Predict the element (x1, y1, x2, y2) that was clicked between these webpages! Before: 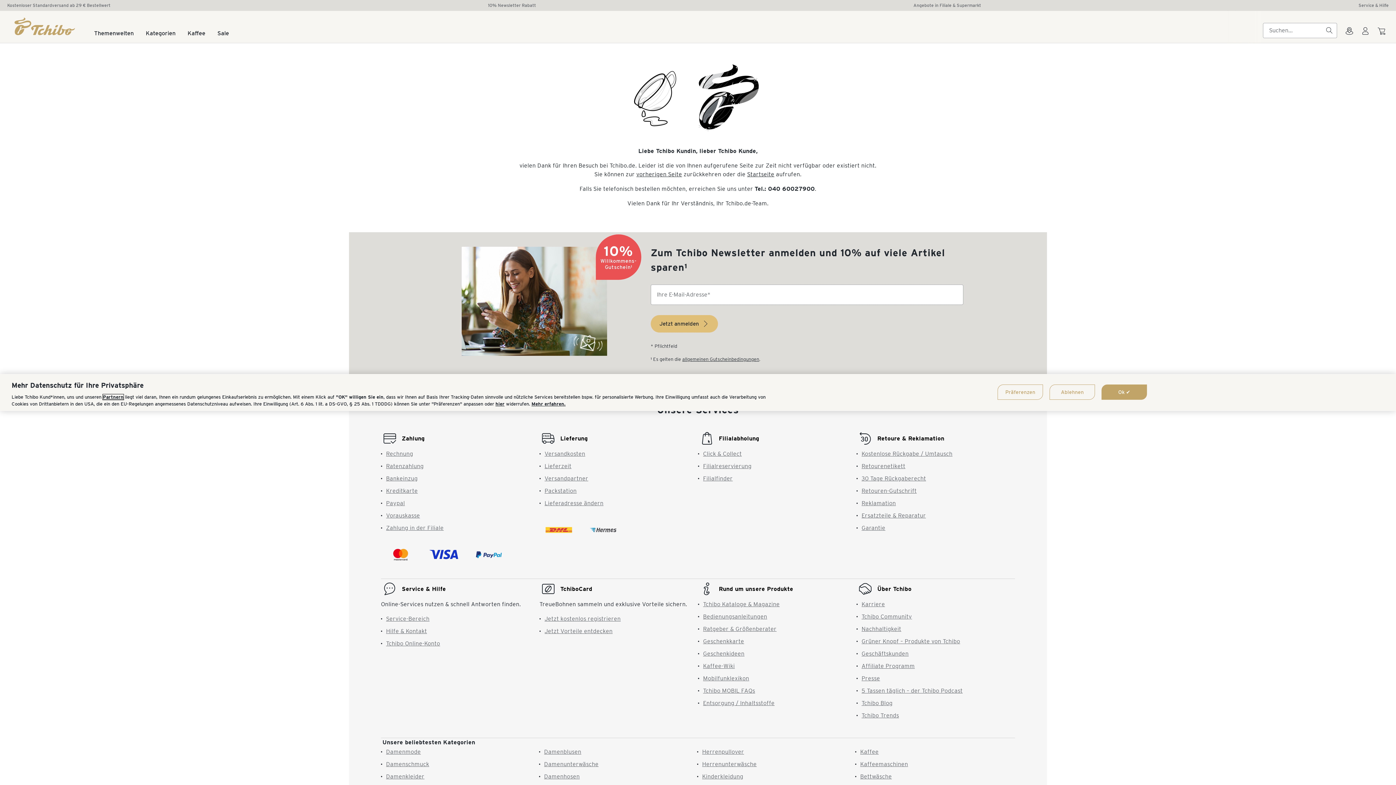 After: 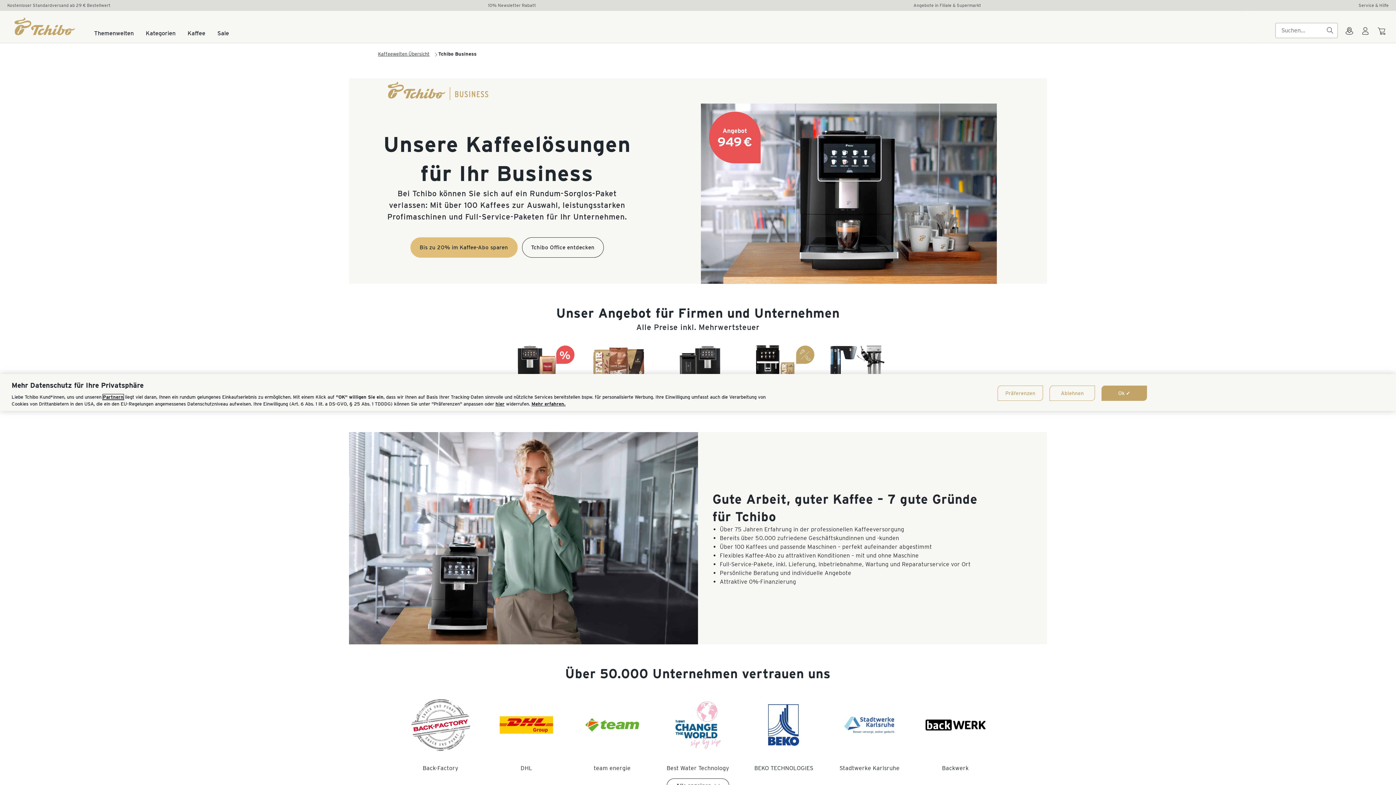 Action: label: Geschäftskunden bbox: (861, 650, 908, 657)